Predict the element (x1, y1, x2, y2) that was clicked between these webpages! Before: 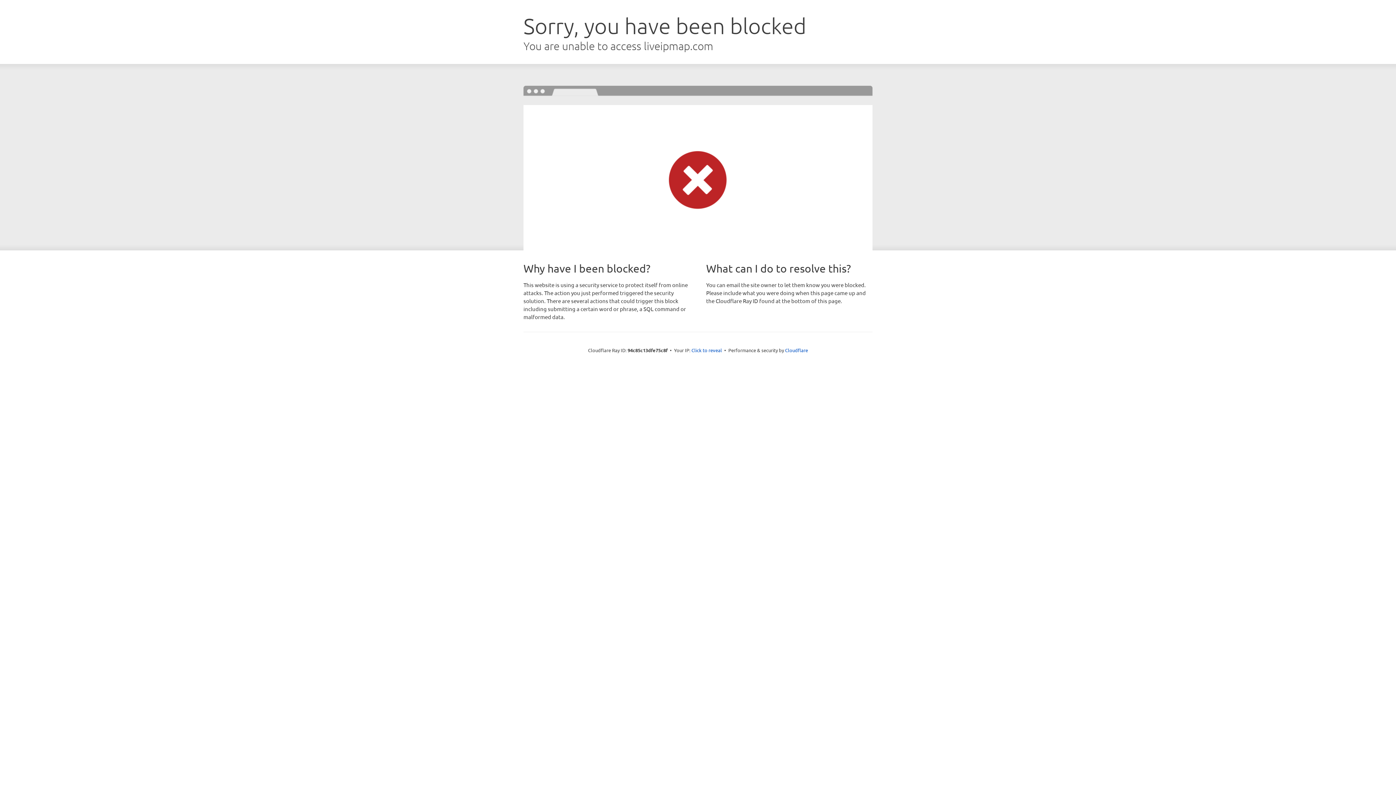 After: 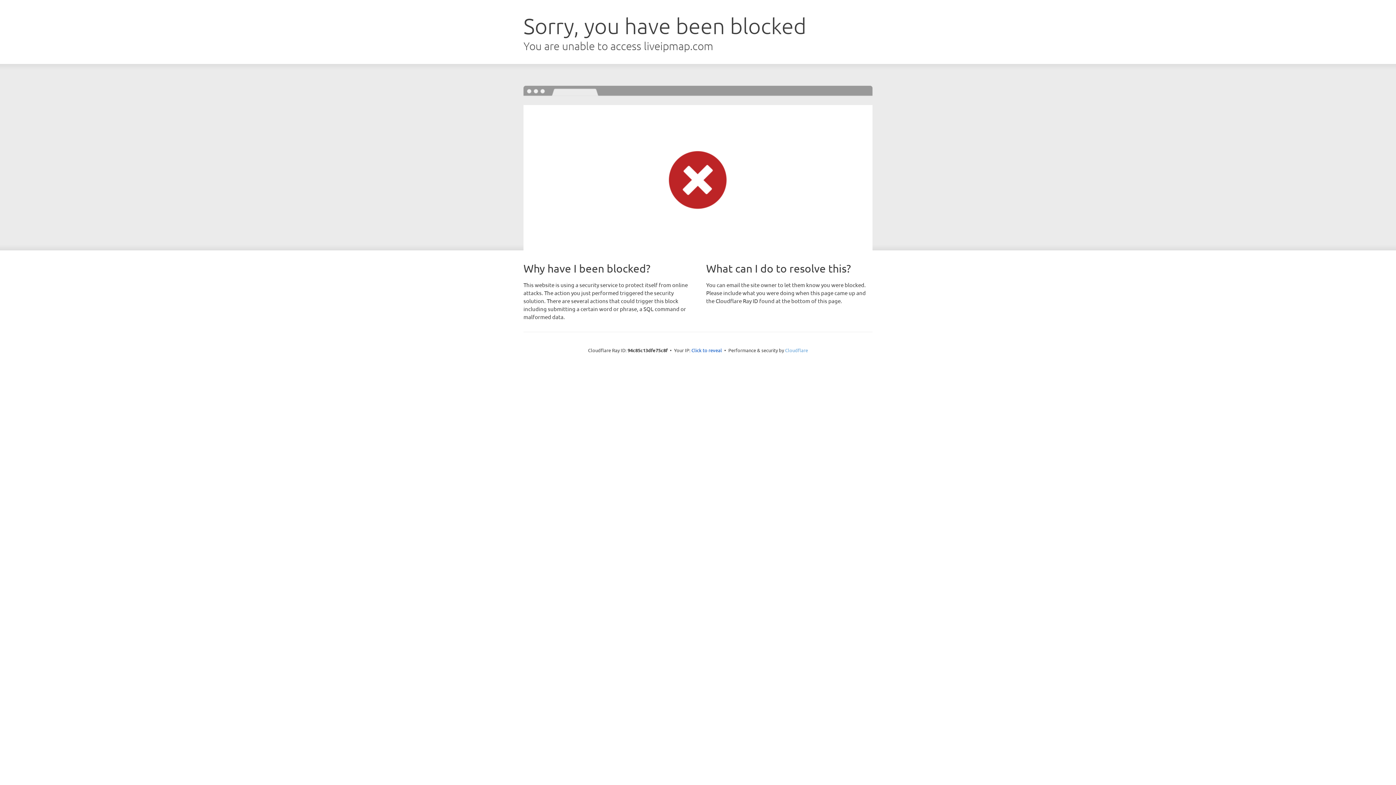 Action: label: Cloudflare bbox: (785, 347, 808, 353)